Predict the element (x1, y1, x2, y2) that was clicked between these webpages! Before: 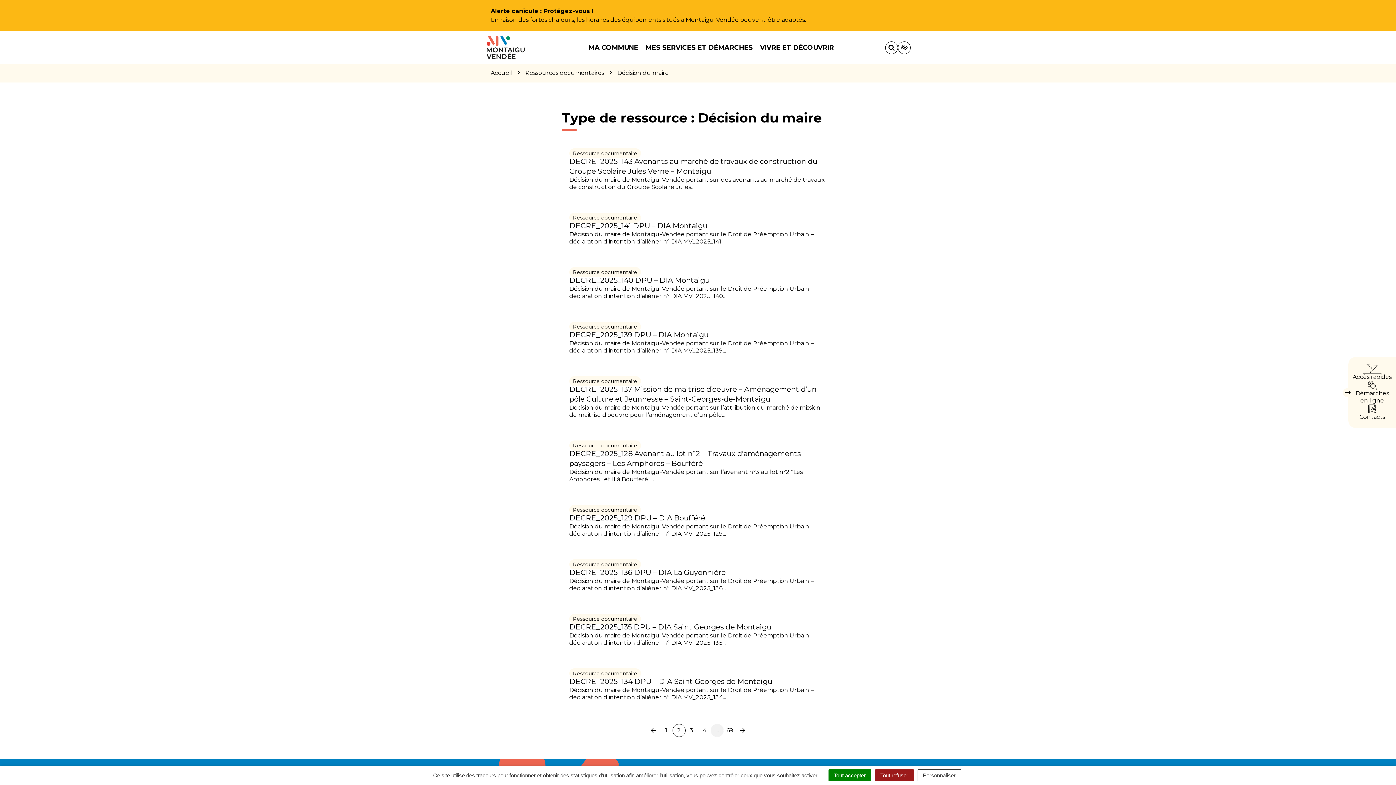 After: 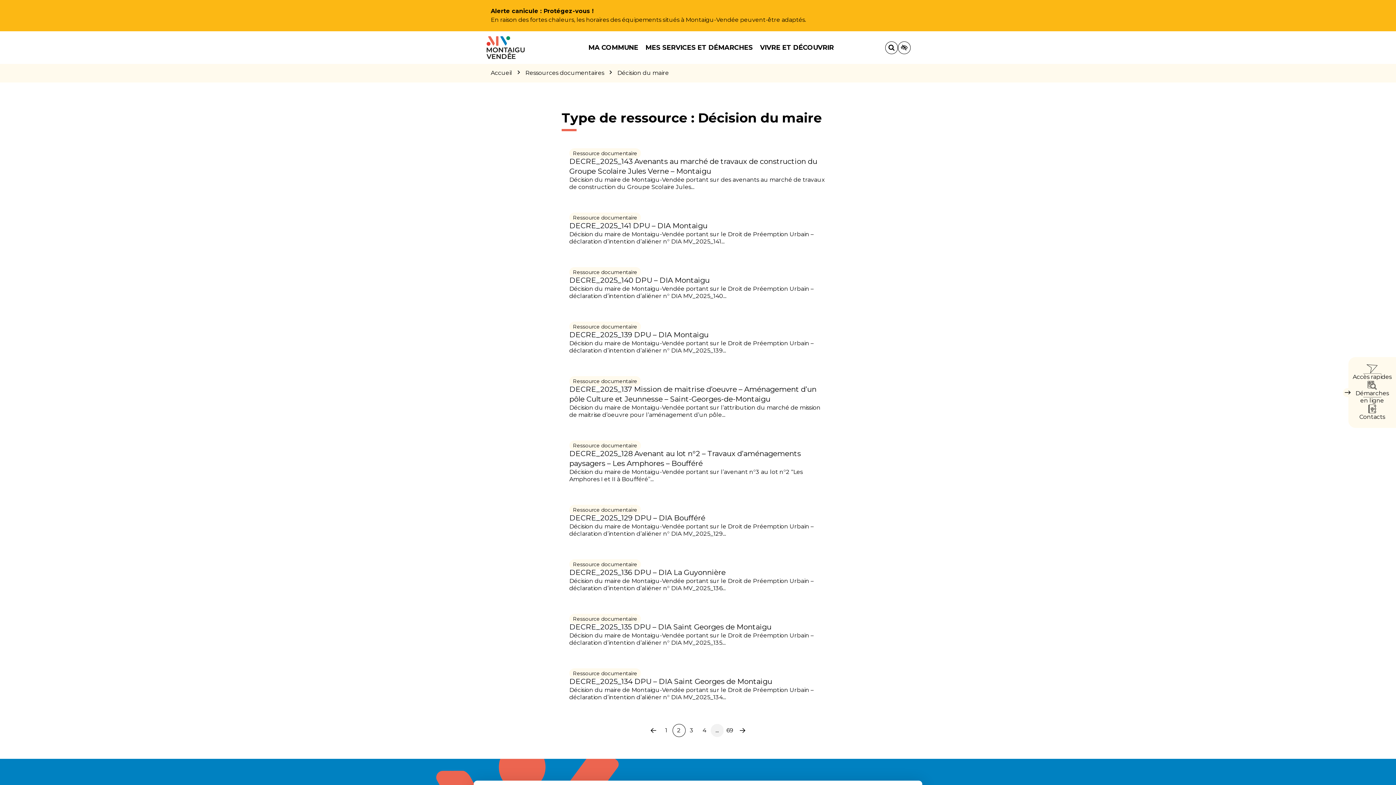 Action: bbox: (875, 769, 914, 781) label: Tout refuser